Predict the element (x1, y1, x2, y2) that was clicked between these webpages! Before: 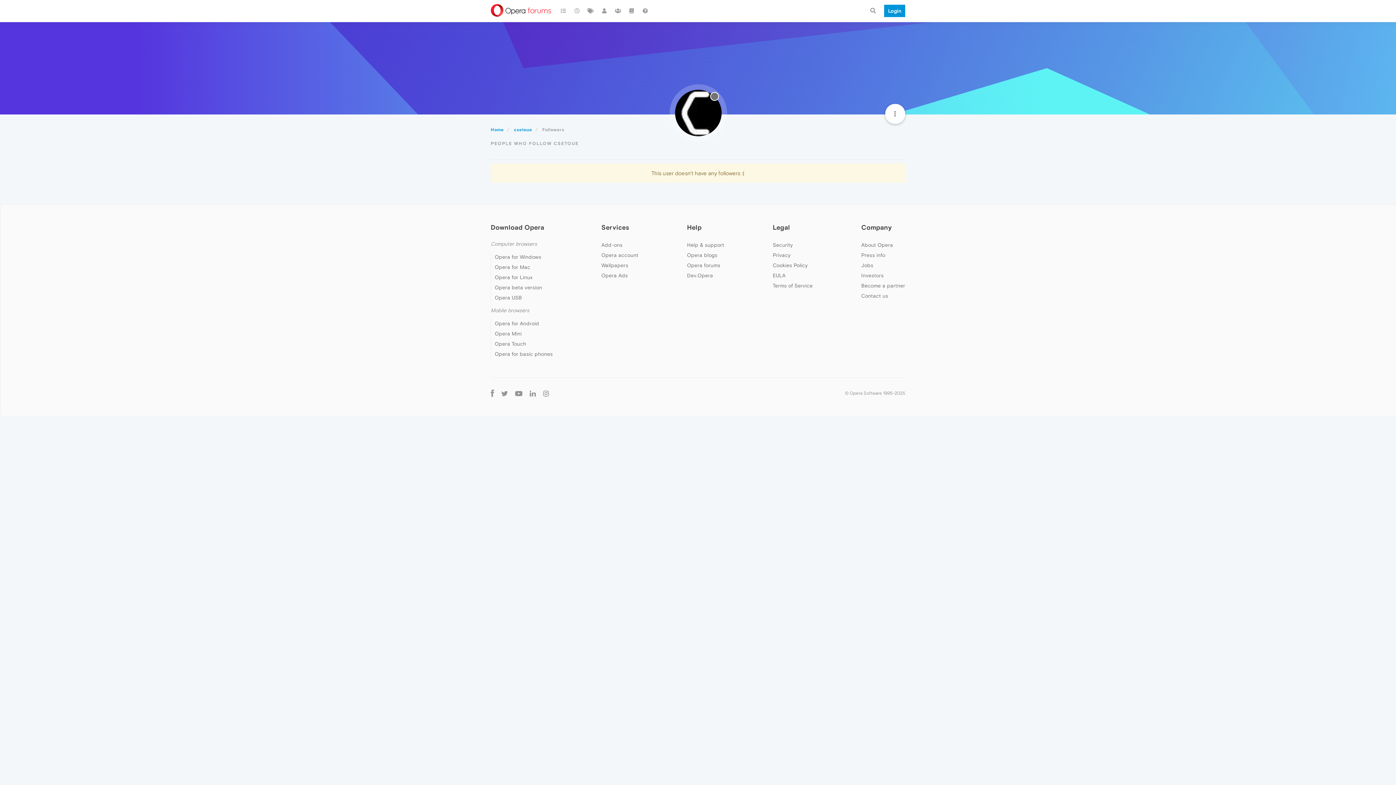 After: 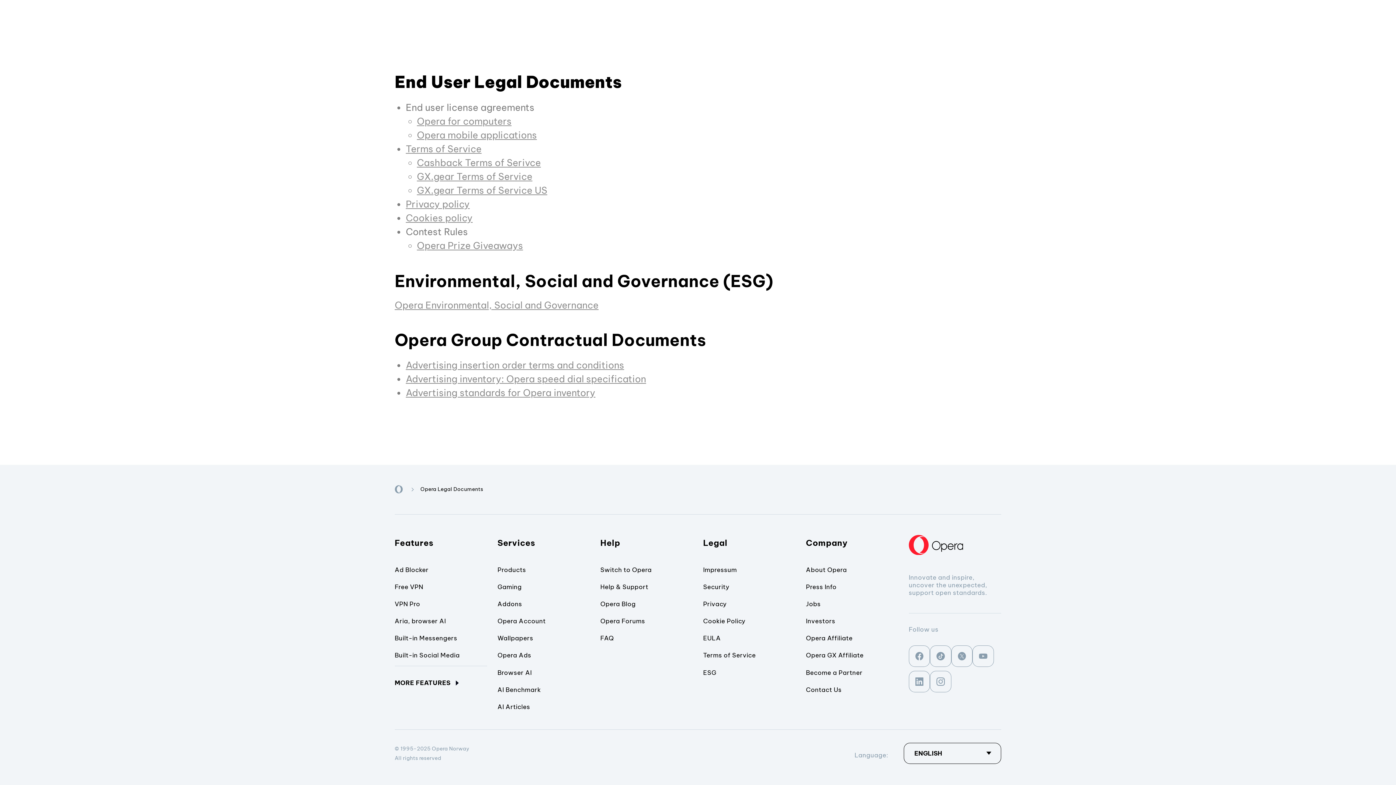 Action: label: EULA bbox: (772, 272, 785, 278)